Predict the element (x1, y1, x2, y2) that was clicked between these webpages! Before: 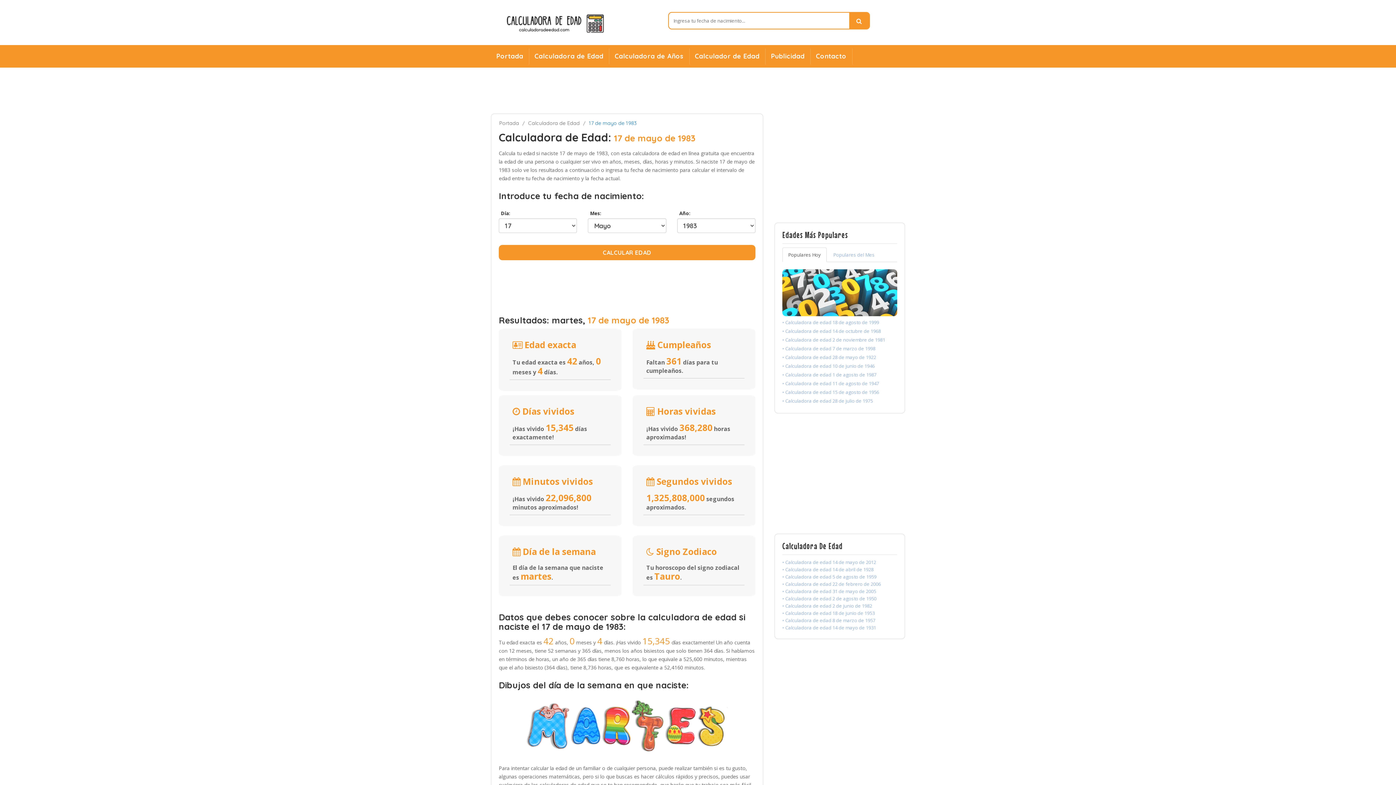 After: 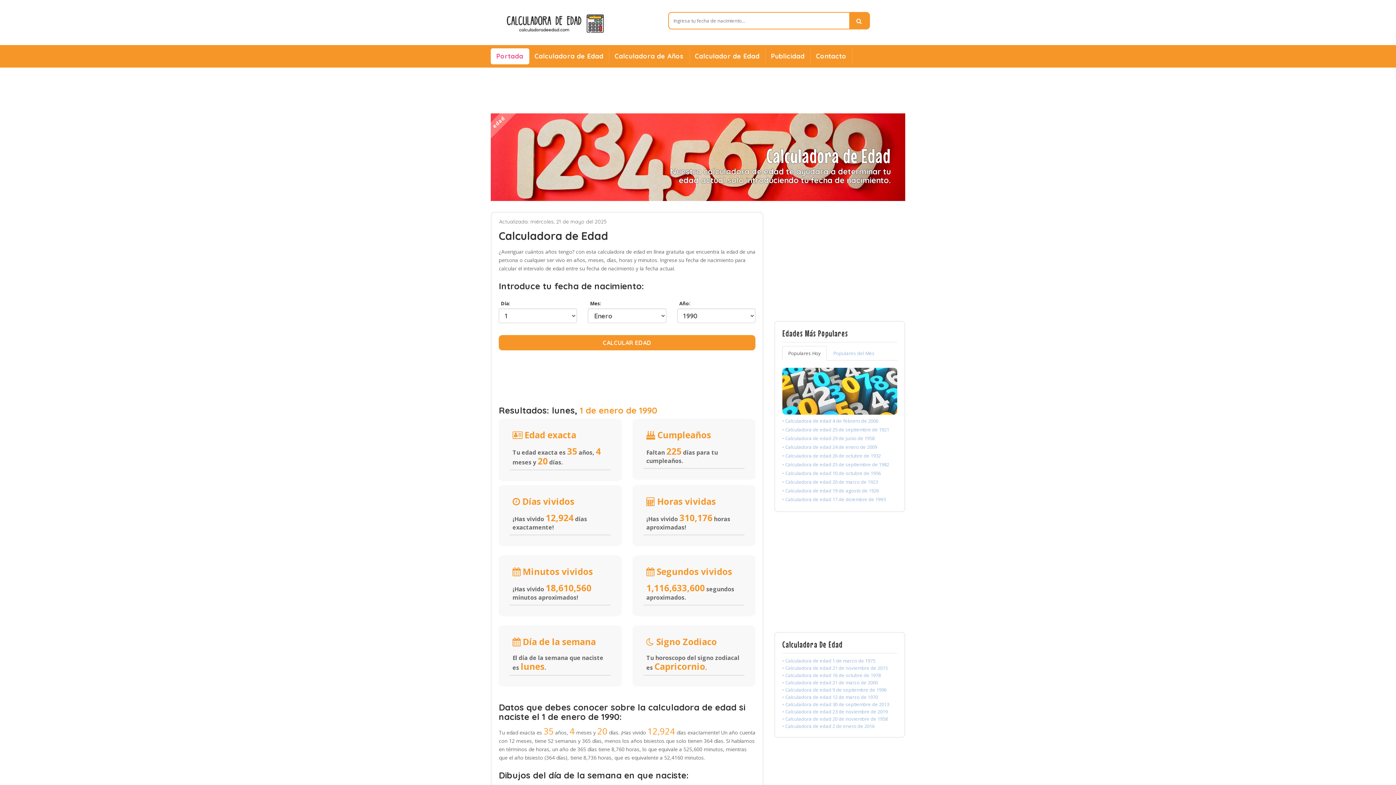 Action: bbox: (528, 120, 580, 126) label: Calculadora de Edad